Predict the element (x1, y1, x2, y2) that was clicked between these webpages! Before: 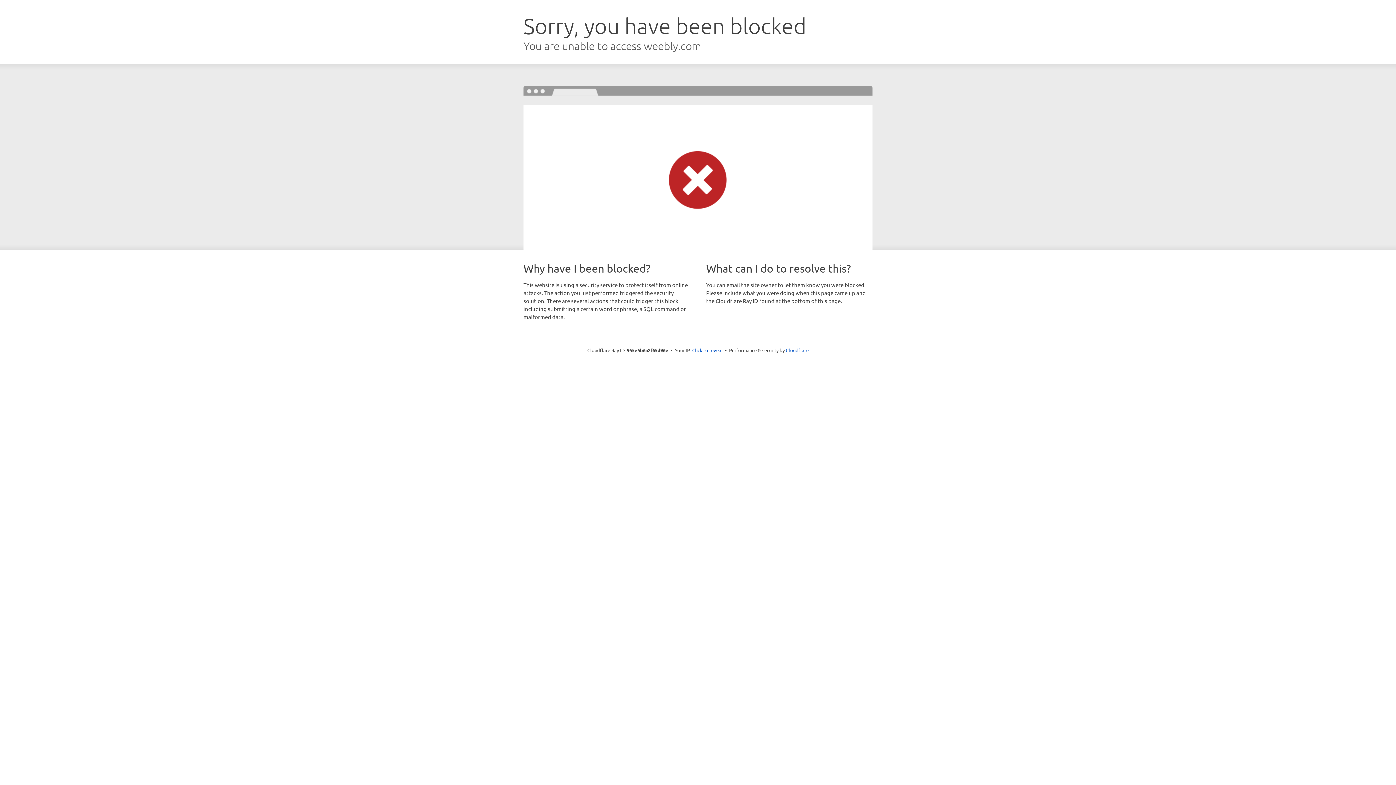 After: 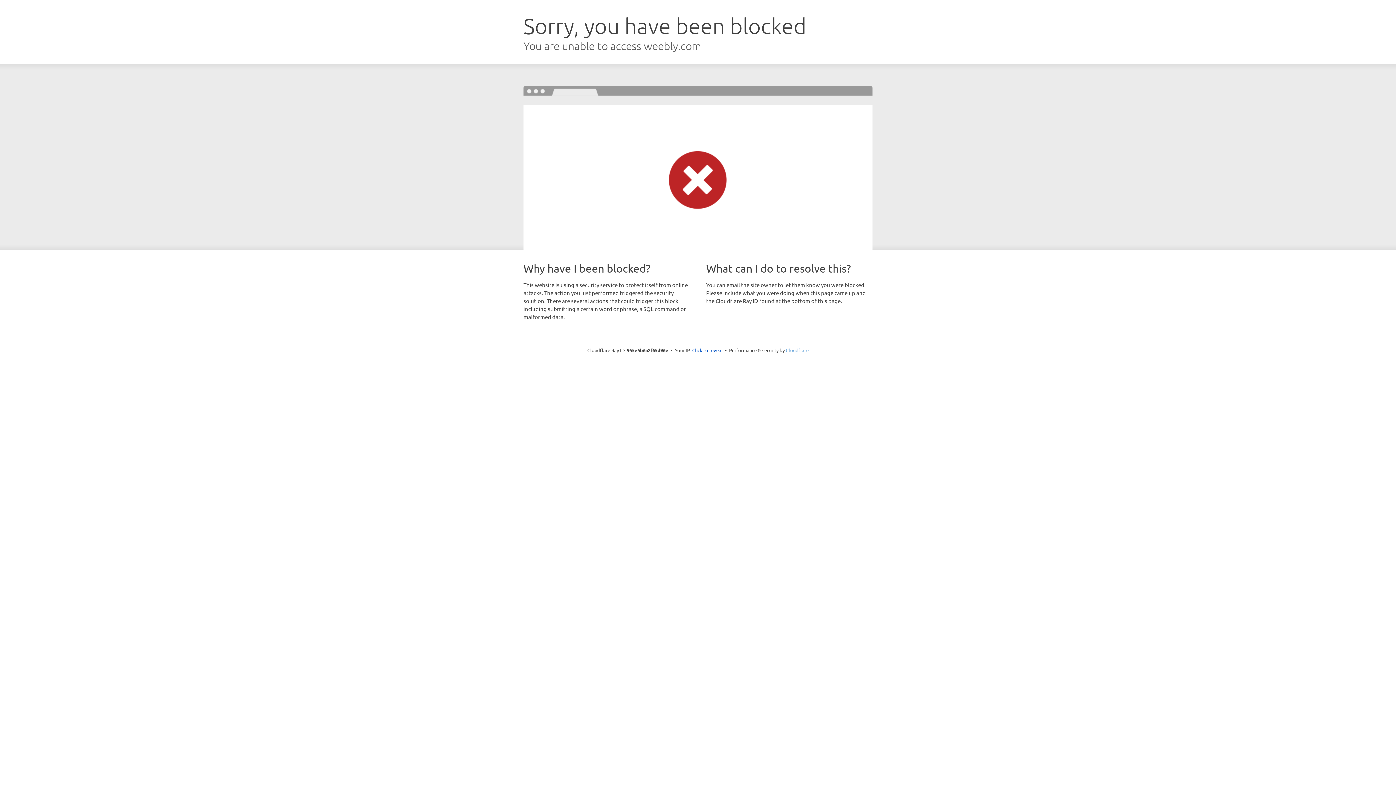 Action: label: Cloudflare bbox: (786, 347, 808, 353)